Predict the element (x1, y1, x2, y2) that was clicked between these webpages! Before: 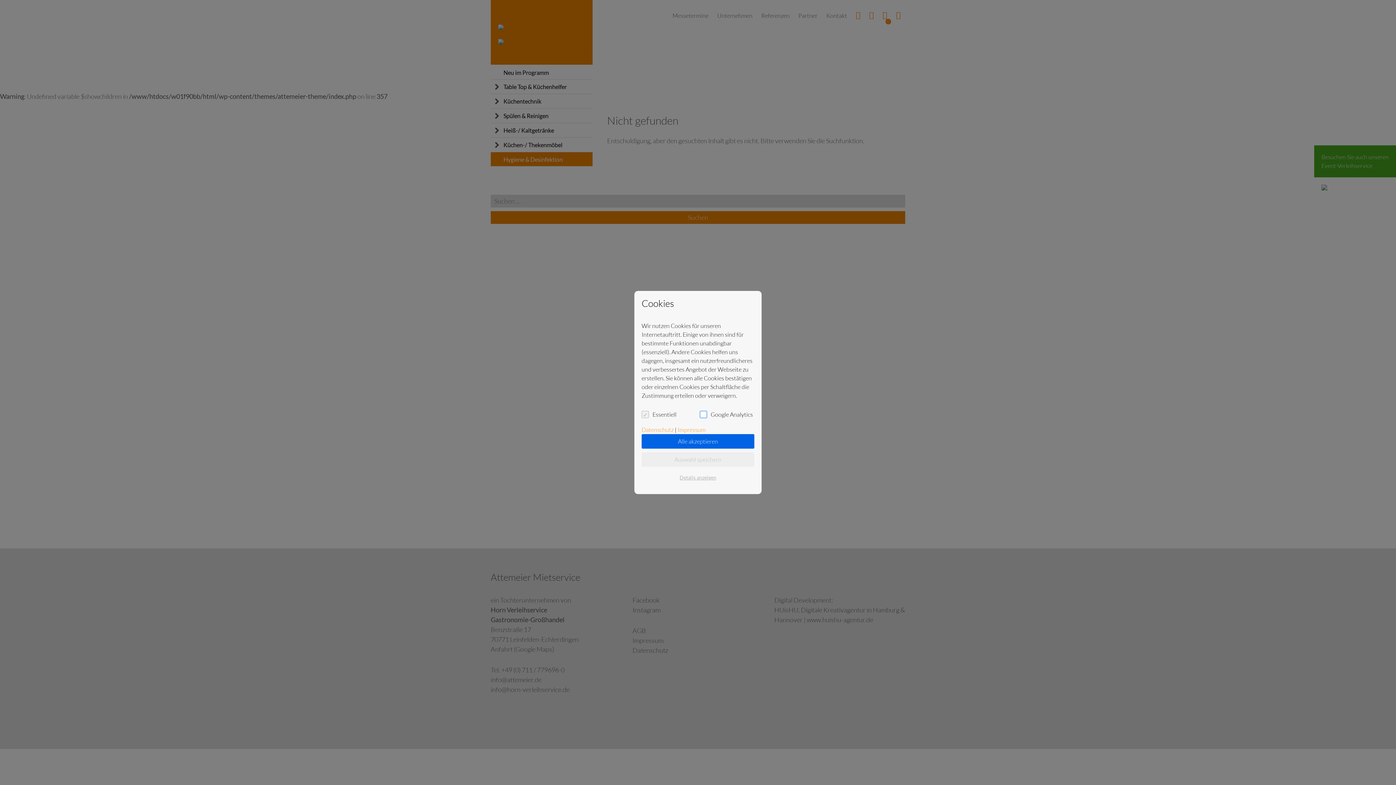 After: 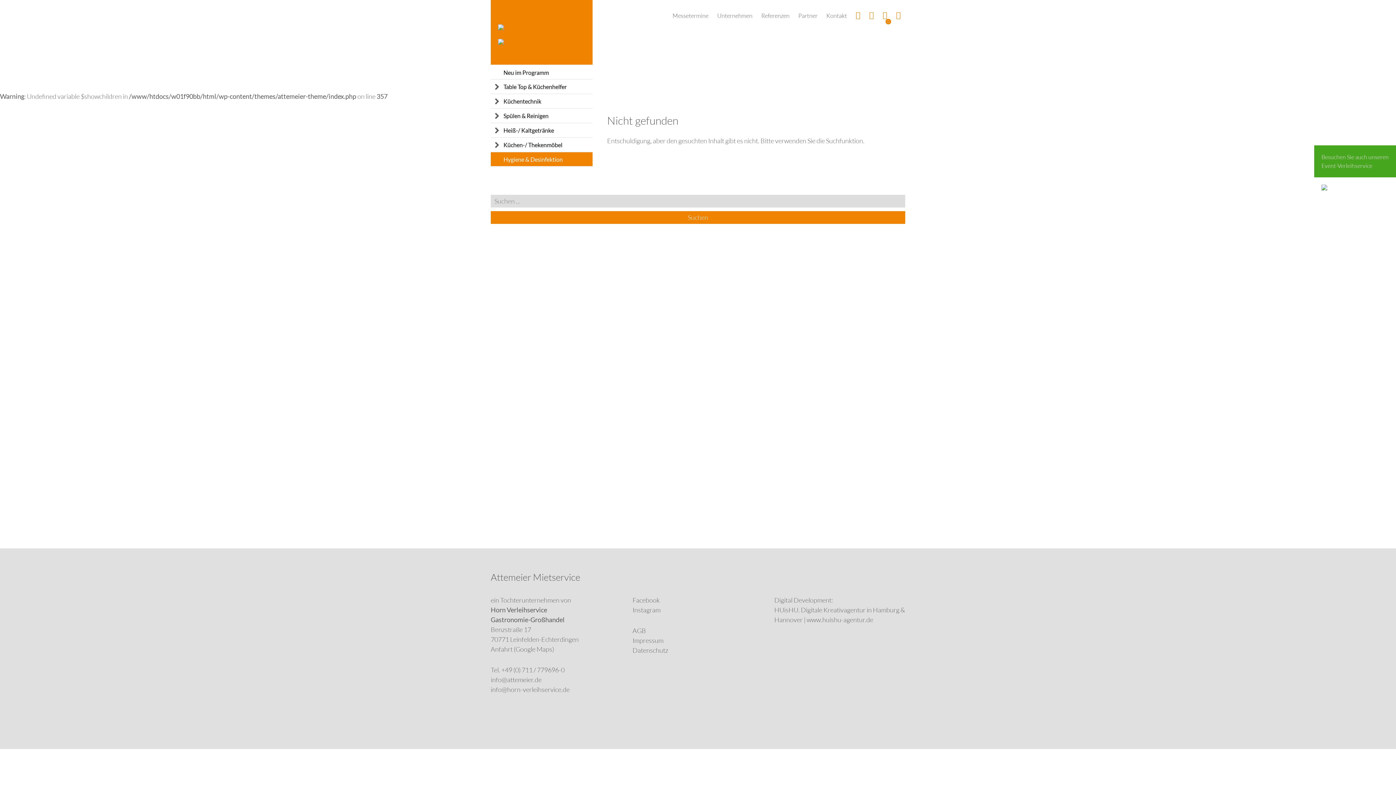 Action: bbox: (641, 452, 754, 467) label: Auswahl speichern